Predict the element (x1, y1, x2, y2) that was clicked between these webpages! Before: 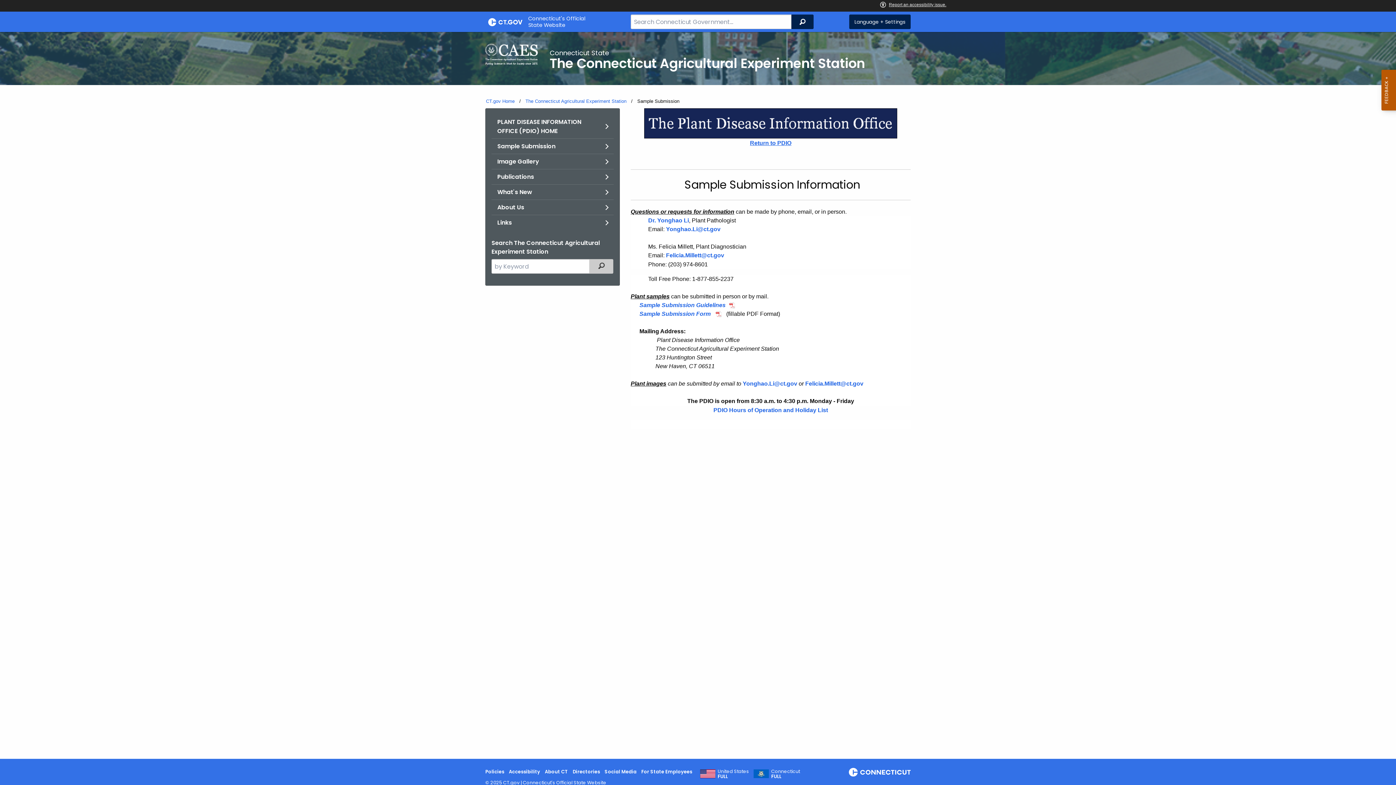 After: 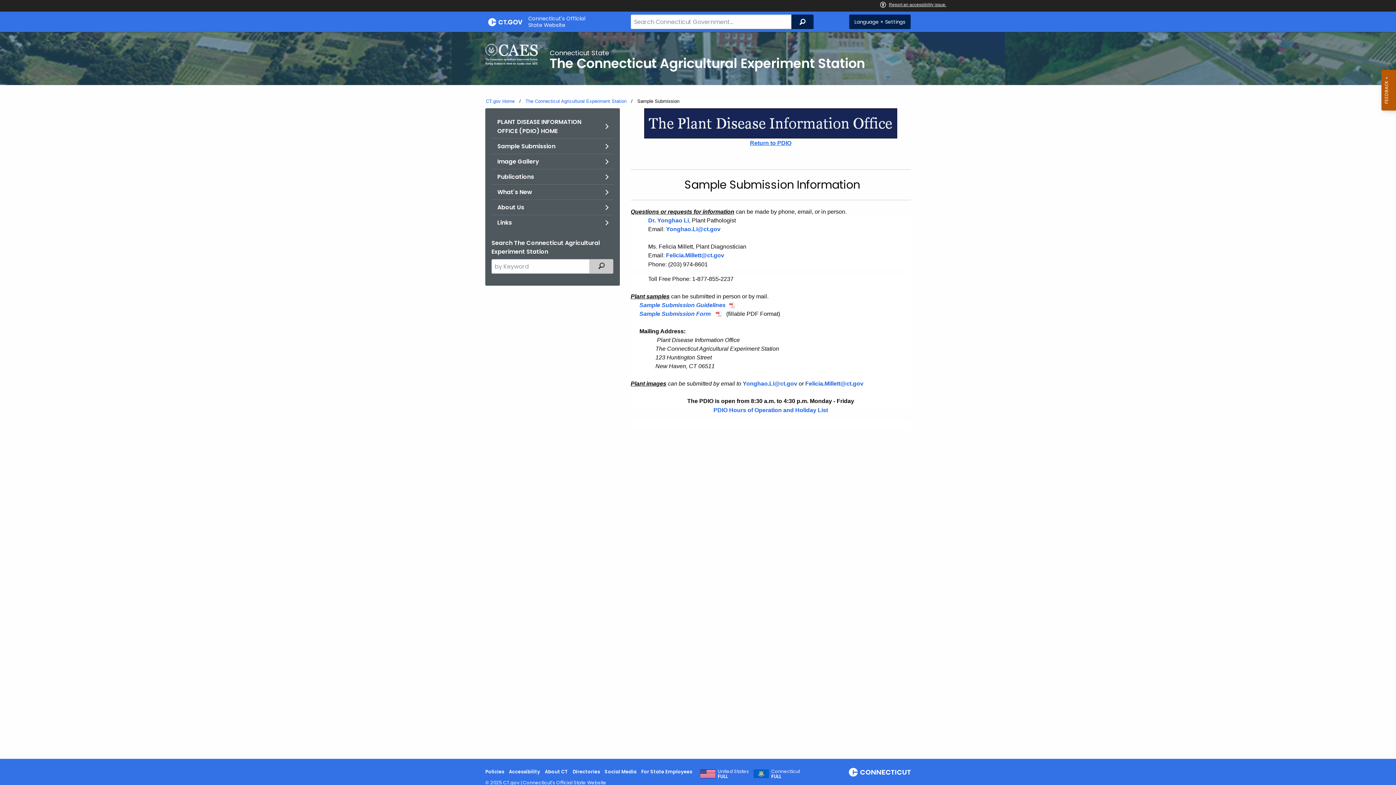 Action: bbox: (849, 768, 910, 777)